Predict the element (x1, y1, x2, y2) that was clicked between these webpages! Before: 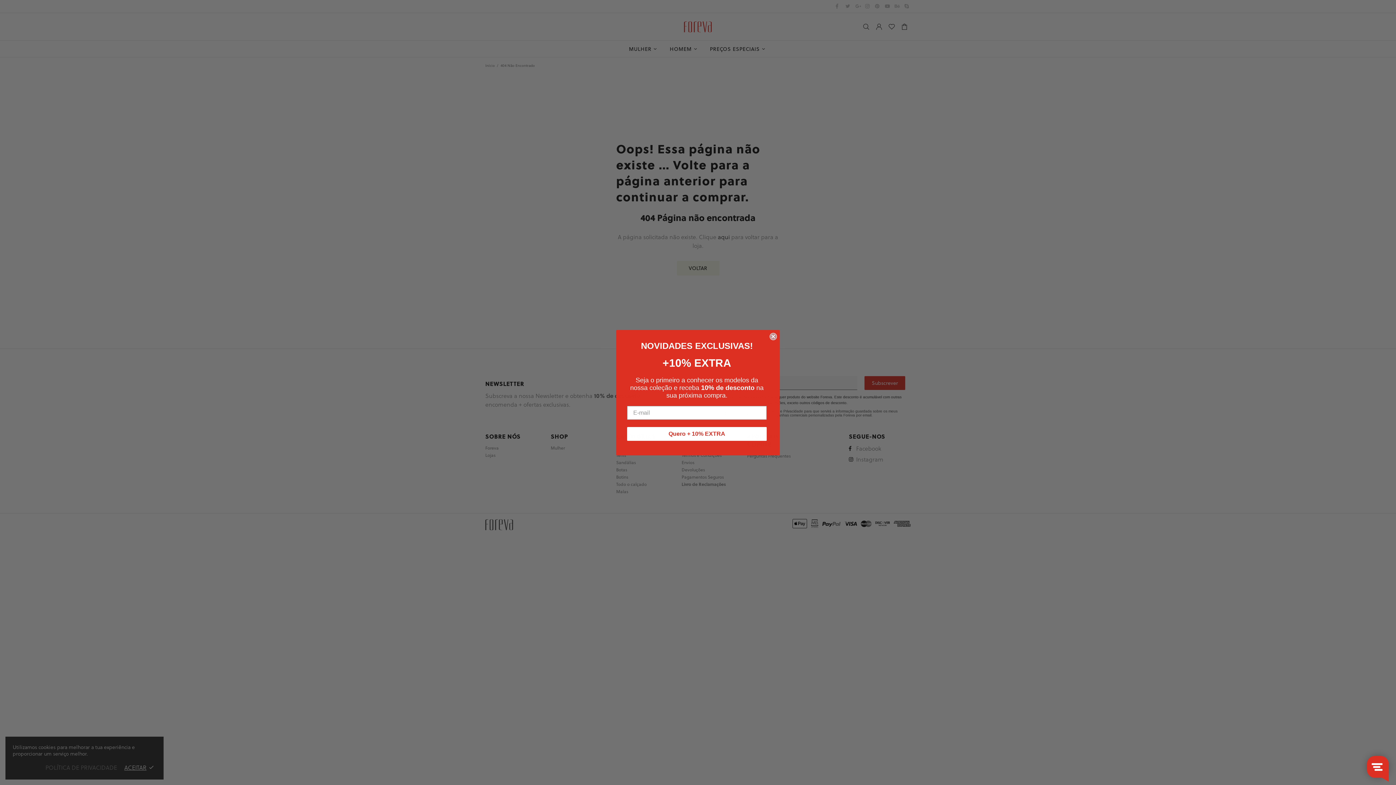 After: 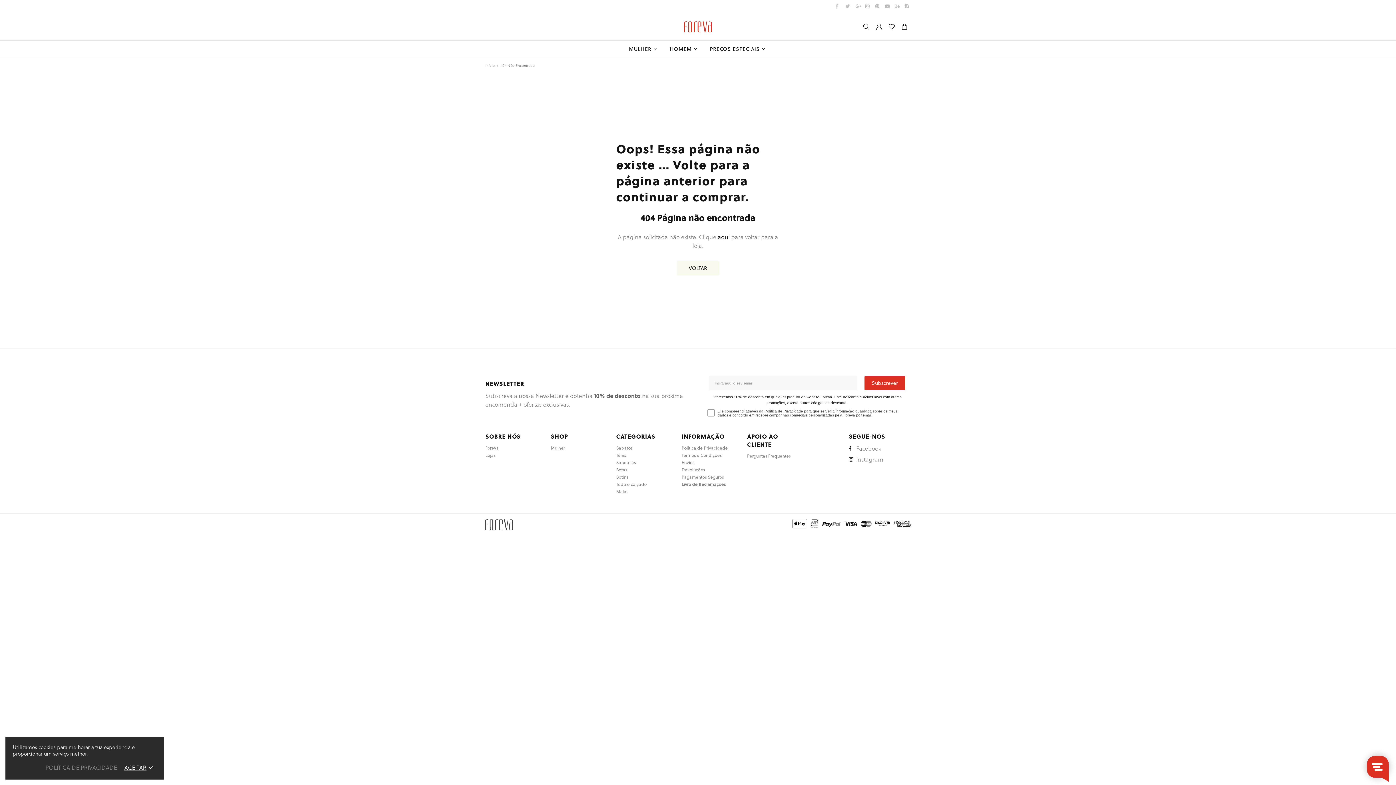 Action: label: Close dialog bbox: (769, 332, 777, 340)